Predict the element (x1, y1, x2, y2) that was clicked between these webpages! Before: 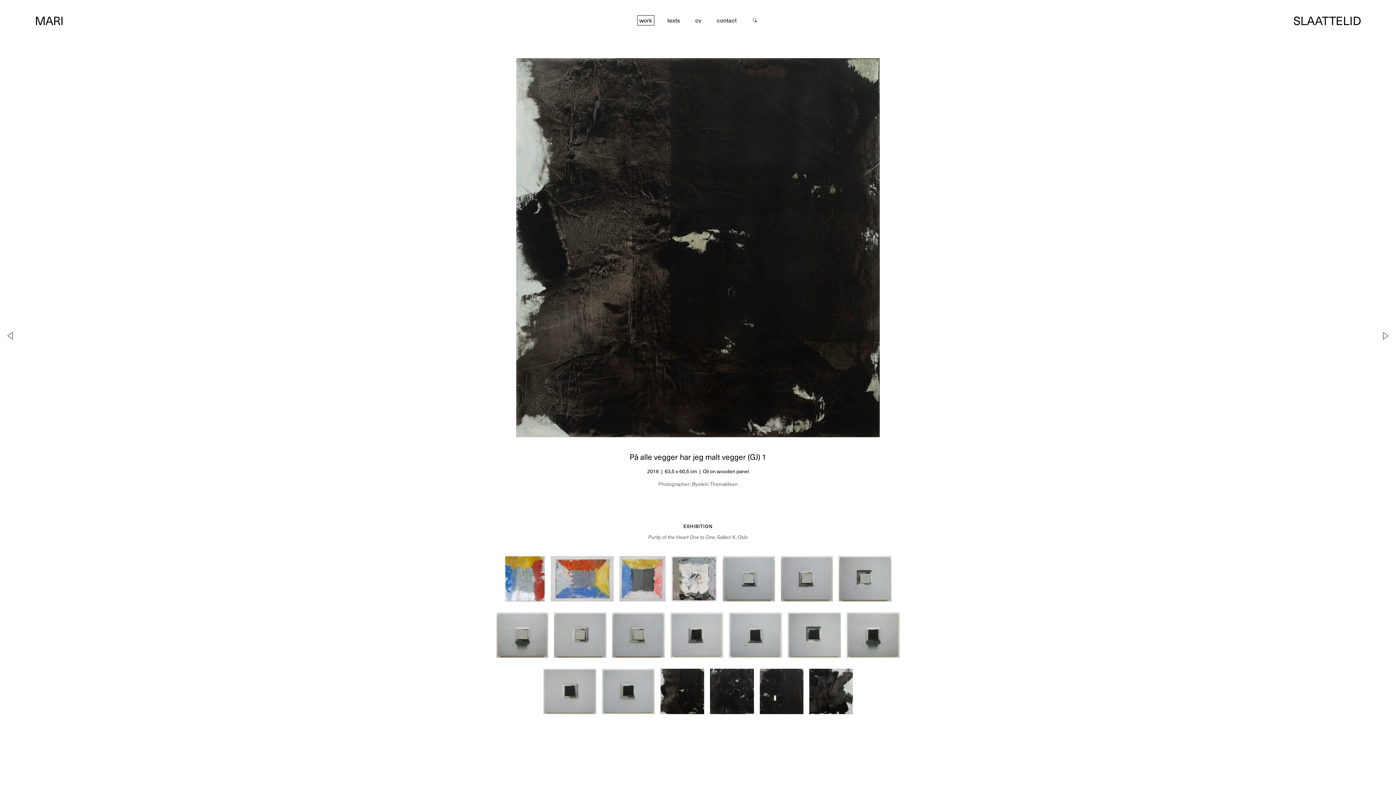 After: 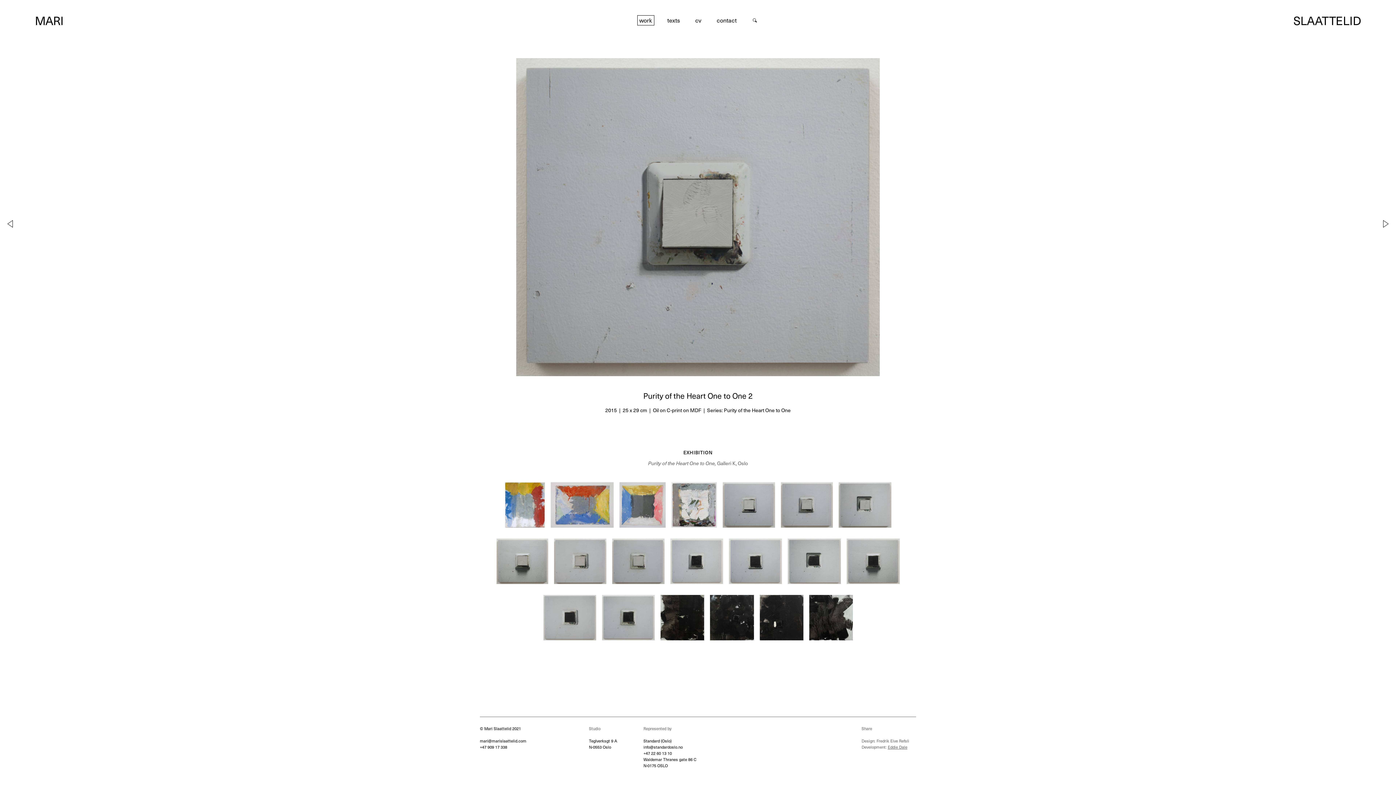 Action: bbox: (781, 556, 833, 601)